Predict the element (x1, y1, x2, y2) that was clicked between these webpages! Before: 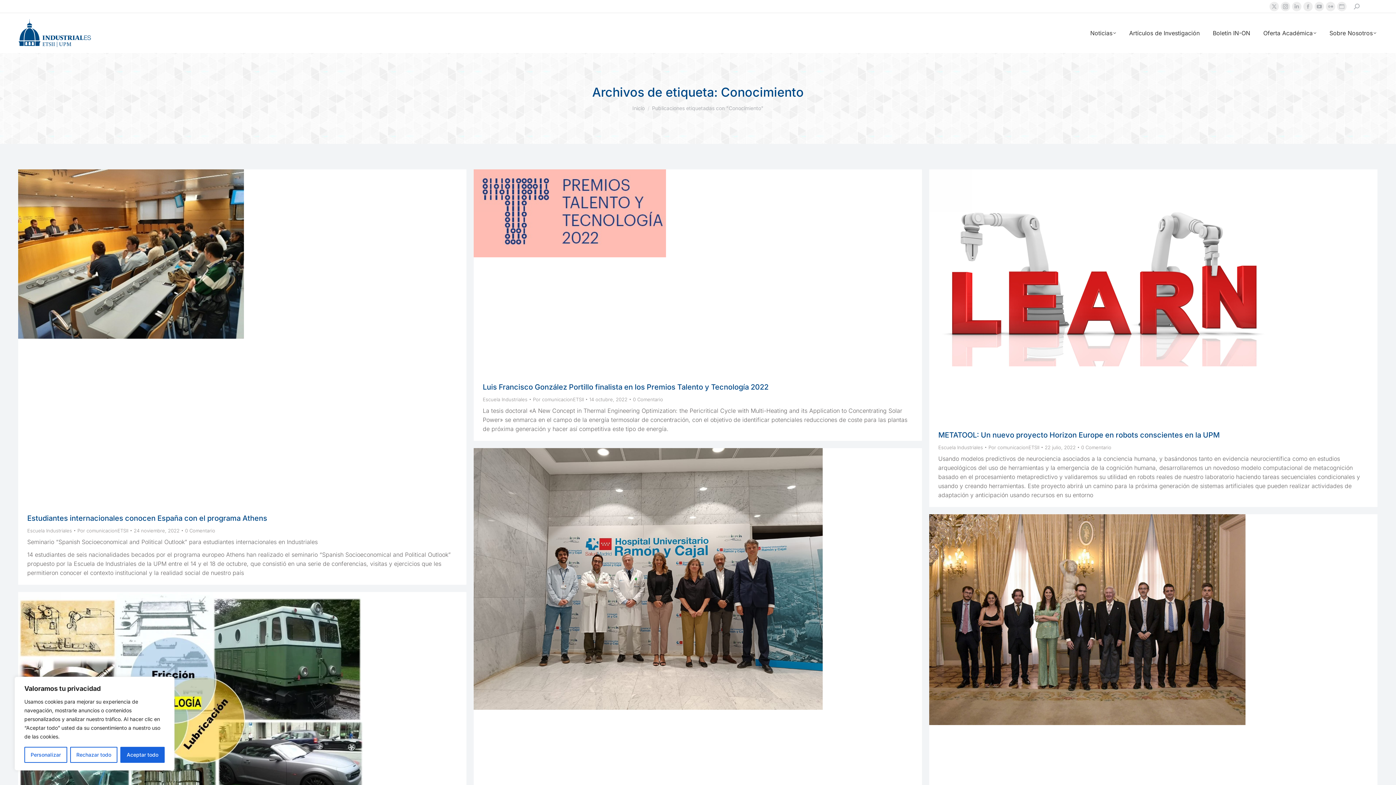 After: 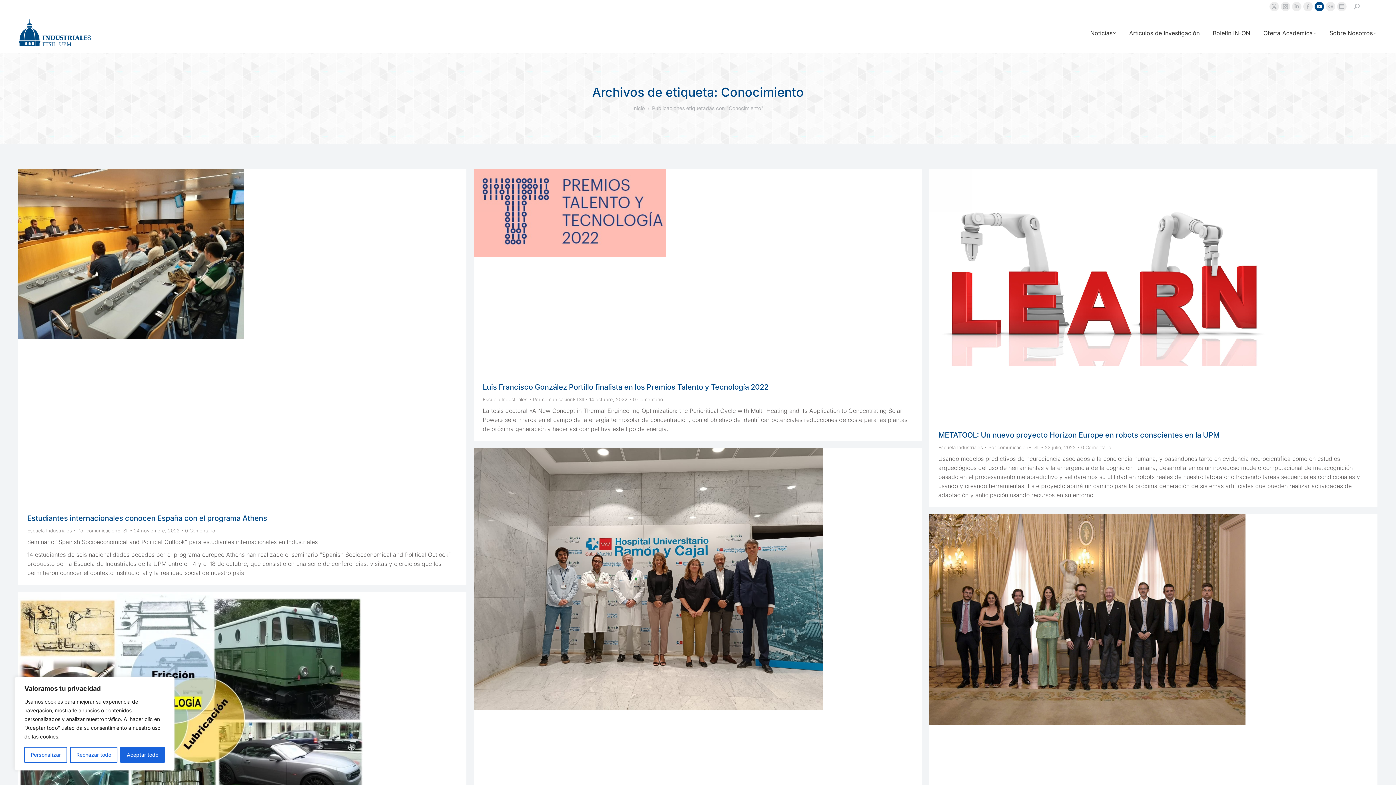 Action: bbox: (1314, 1, 1324, 11) label: YouTube page opens in new window